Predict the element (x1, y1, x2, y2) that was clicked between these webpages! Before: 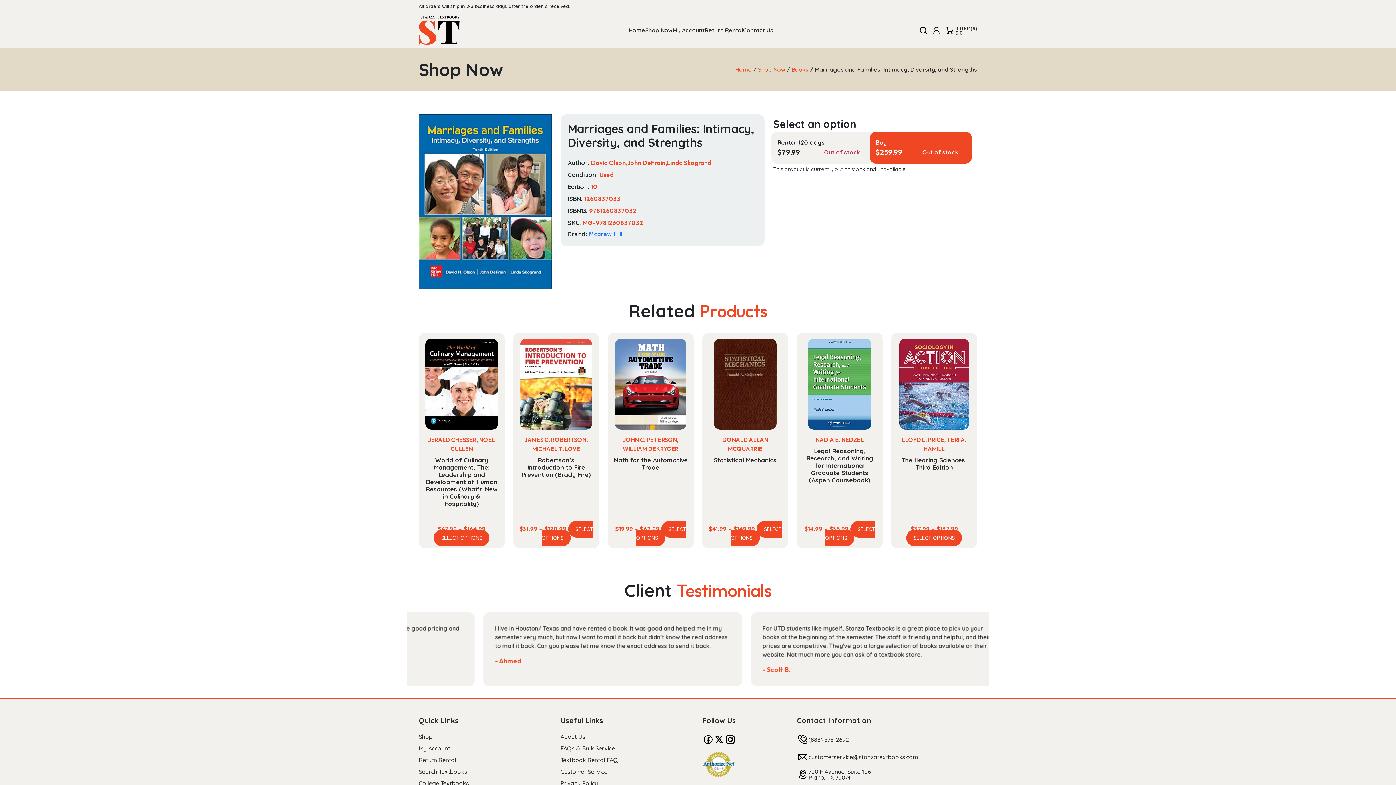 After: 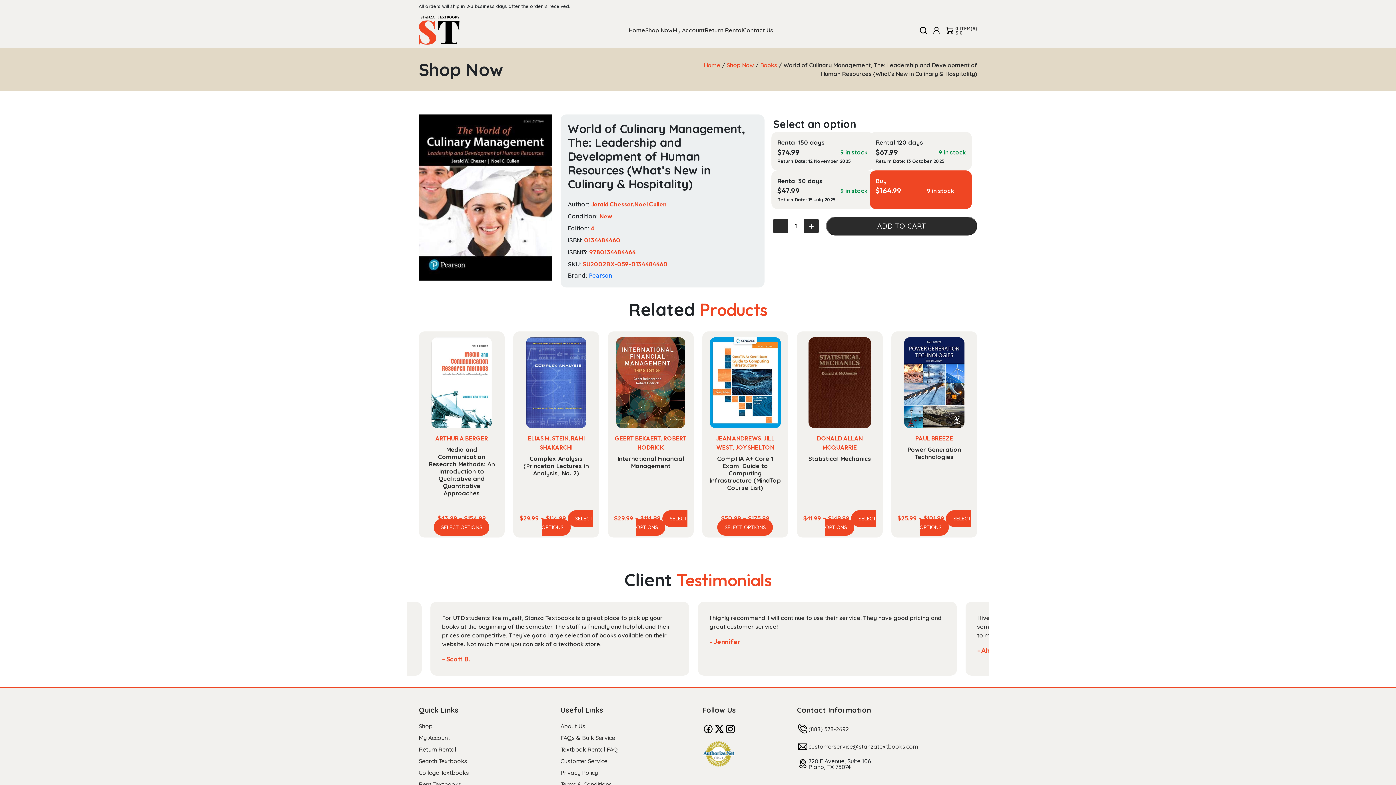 Action: bbox: (433, 529, 489, 546) label: Select options for “World of Culinary Management, The: Leadership and Development of Human Resources (What's New in Culinary & Hospitality)”